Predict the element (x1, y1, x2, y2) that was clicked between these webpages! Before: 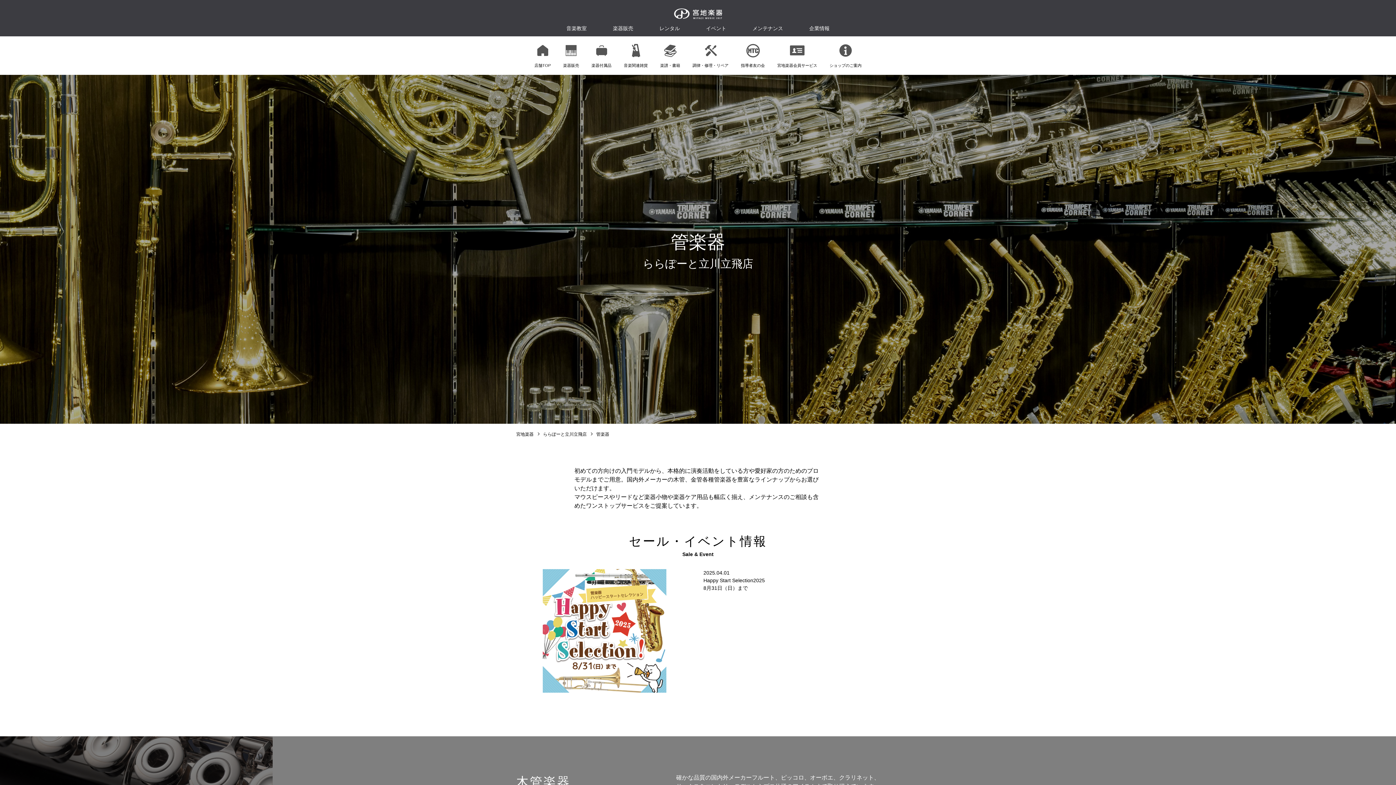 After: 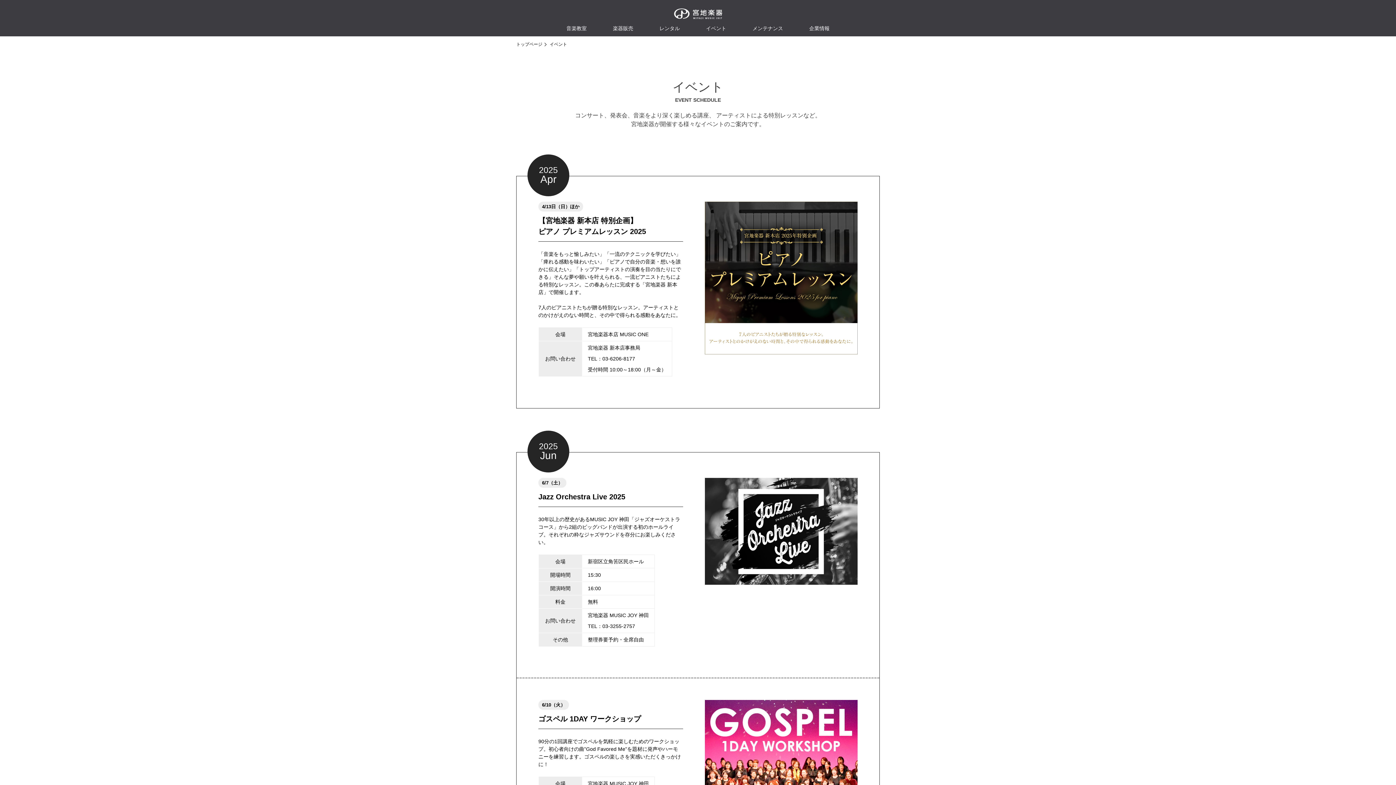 Action: bbox: (706, 24, 726, 36) label: イベント